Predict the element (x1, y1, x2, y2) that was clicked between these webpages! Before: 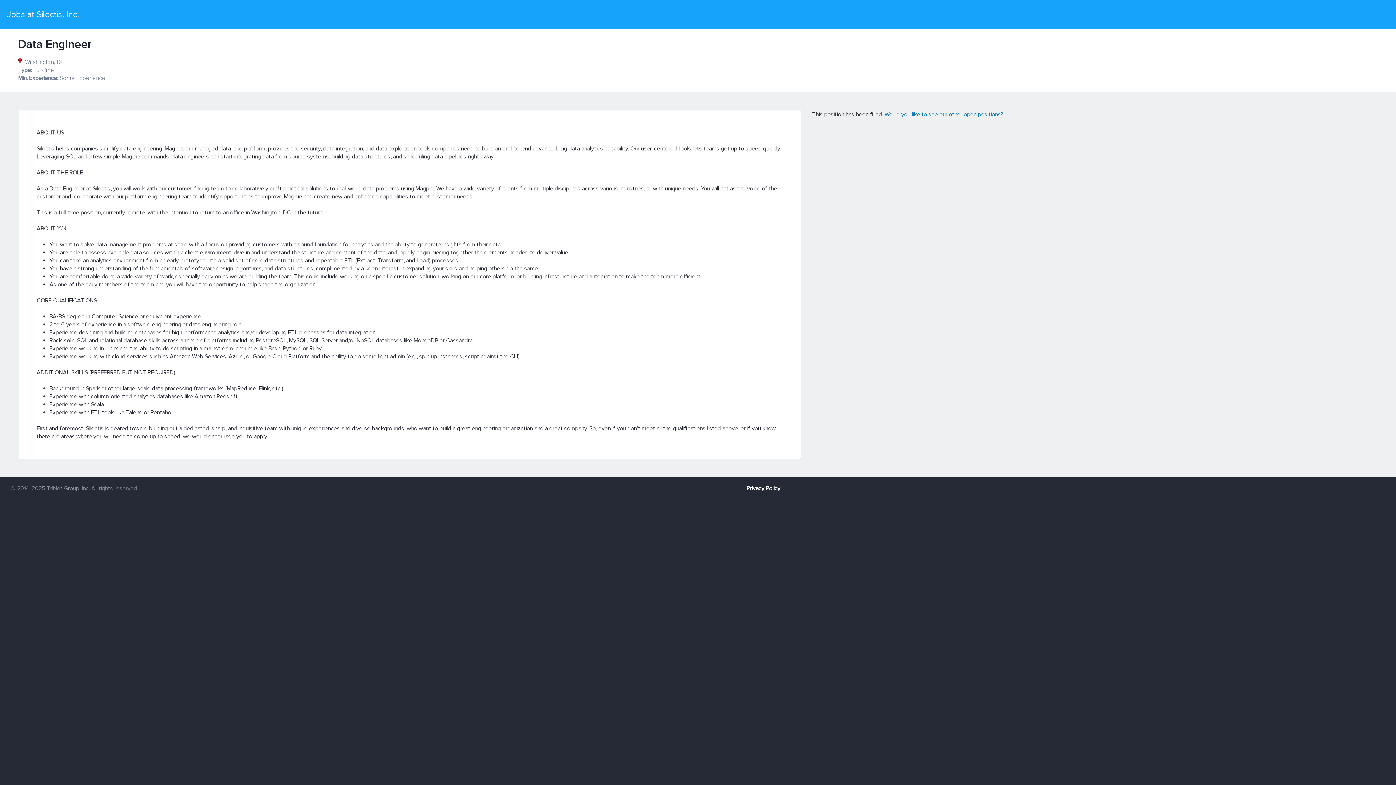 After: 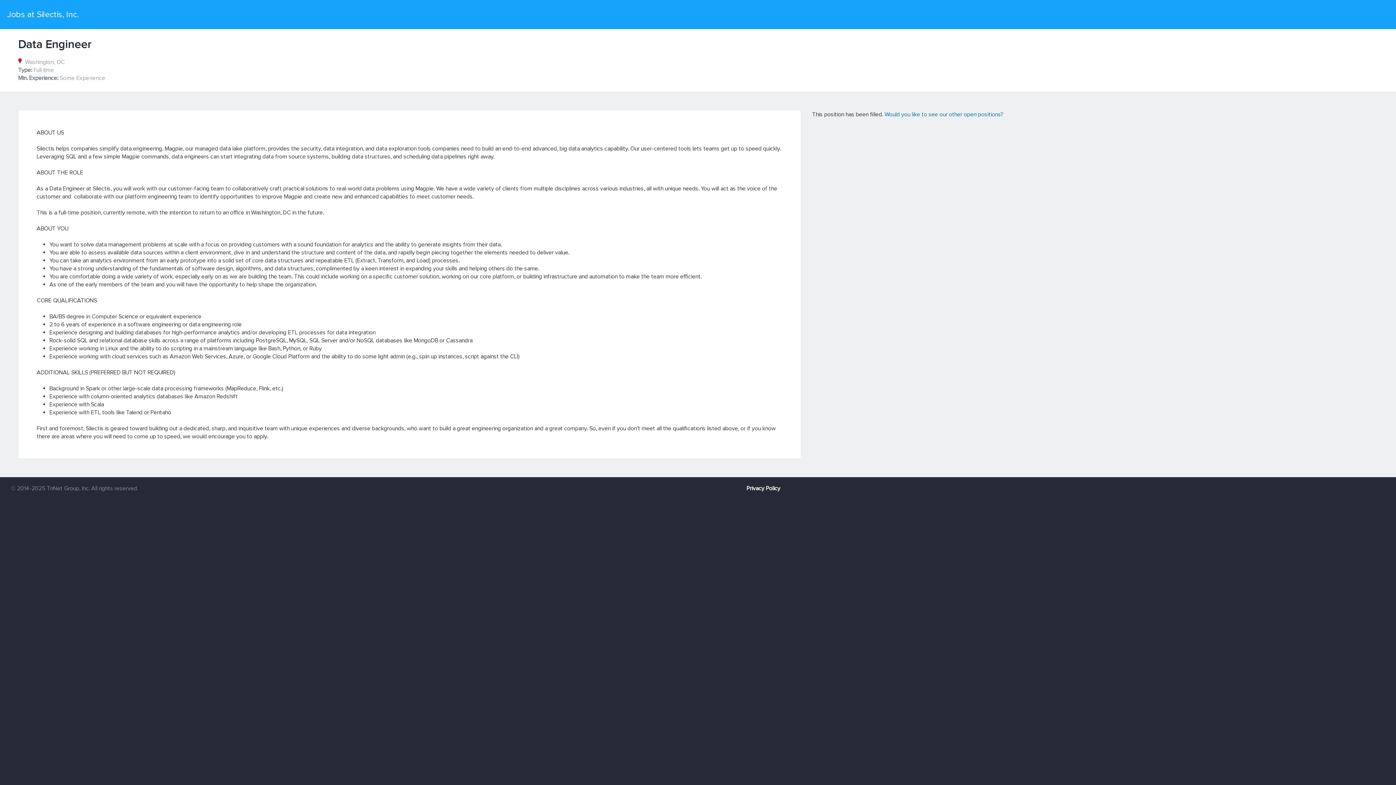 Action: label: Privacy Policy bbox: (746, 485, 780, 492)